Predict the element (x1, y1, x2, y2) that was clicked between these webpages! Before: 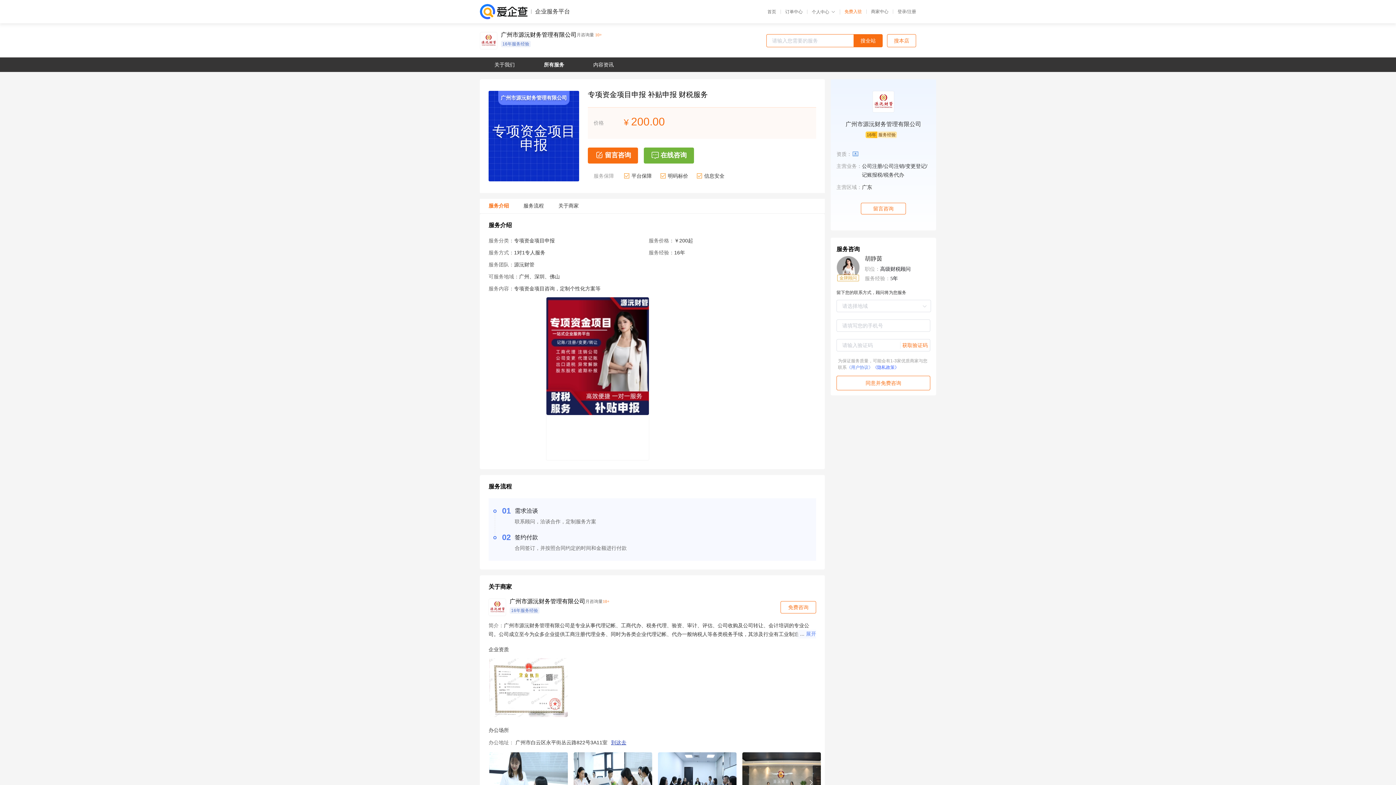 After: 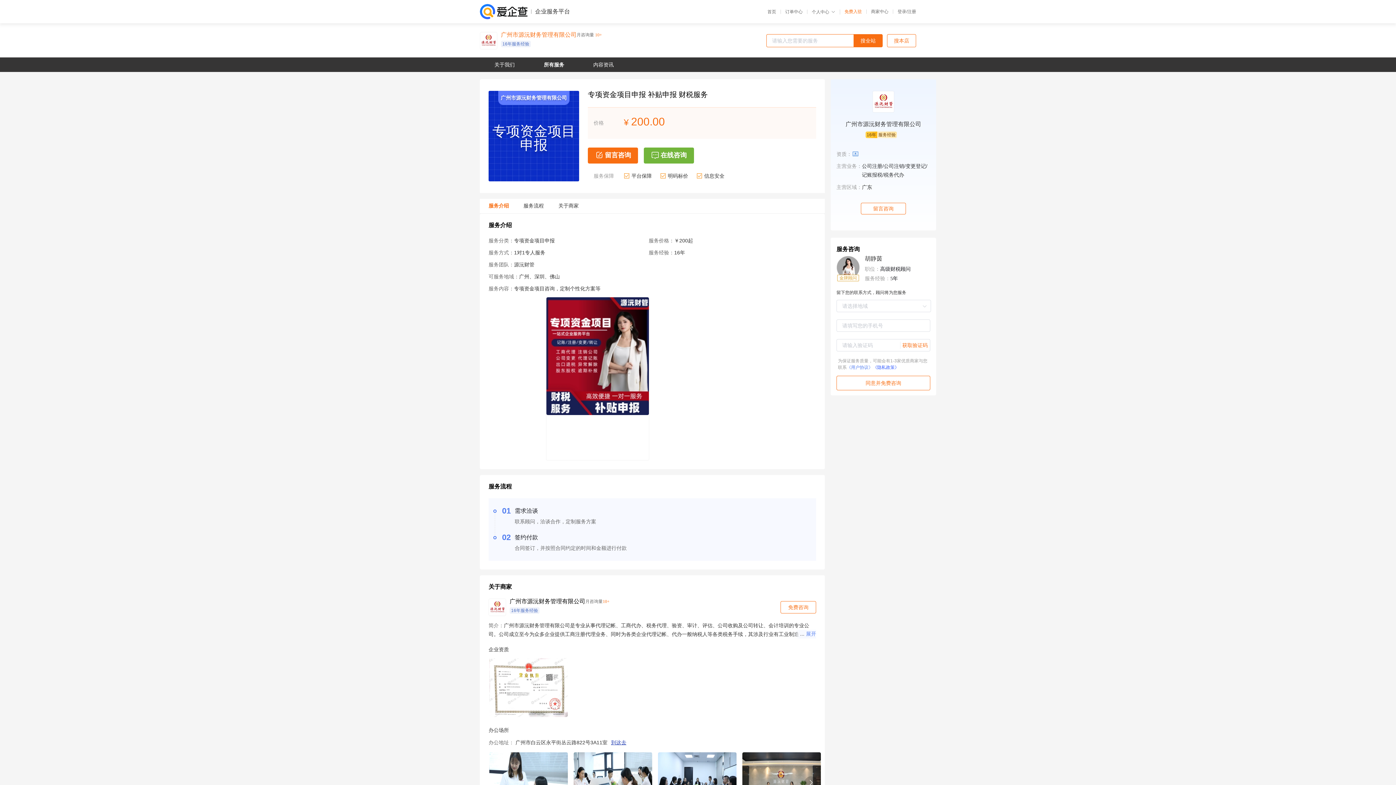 Action: bbox: (501, 32, 576, 37) label: 广州市源沅财务管理有限公司